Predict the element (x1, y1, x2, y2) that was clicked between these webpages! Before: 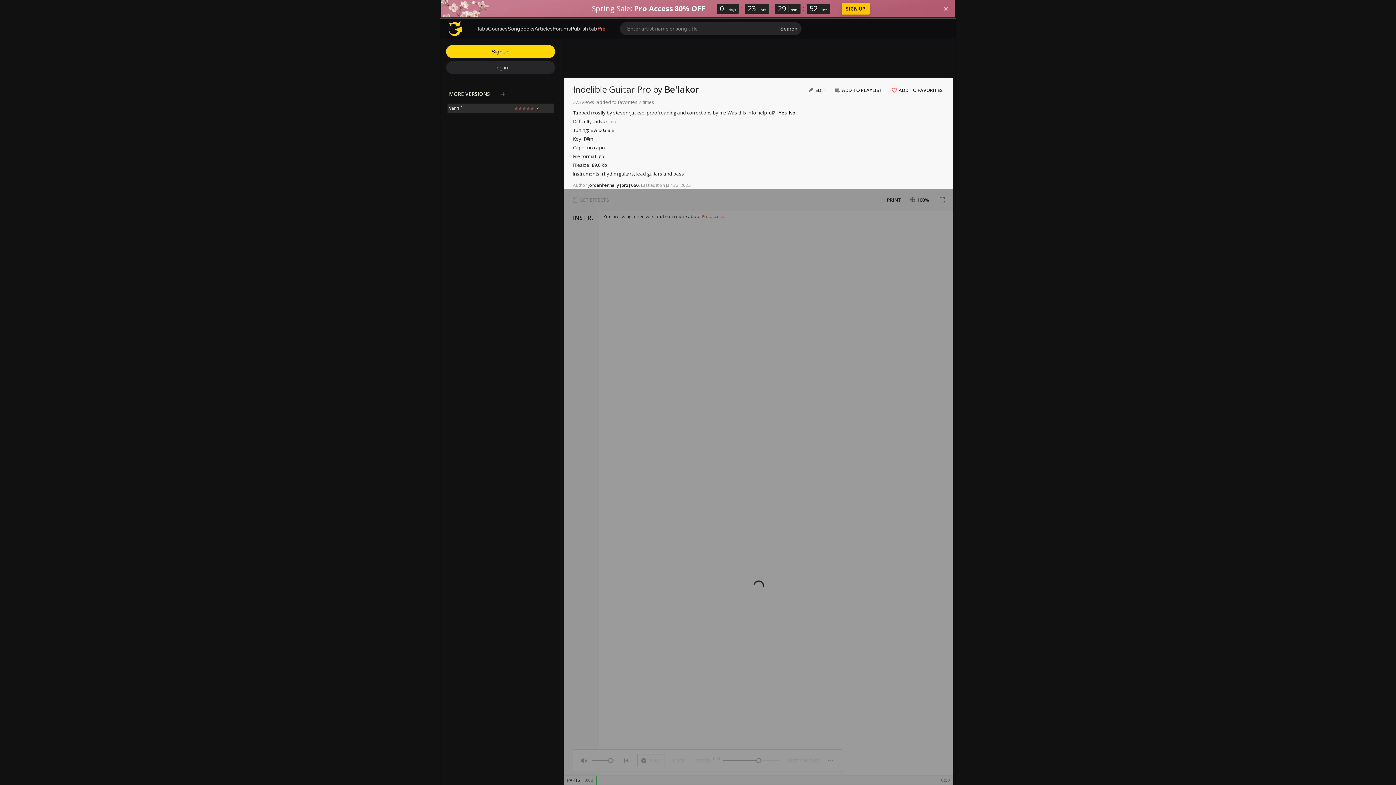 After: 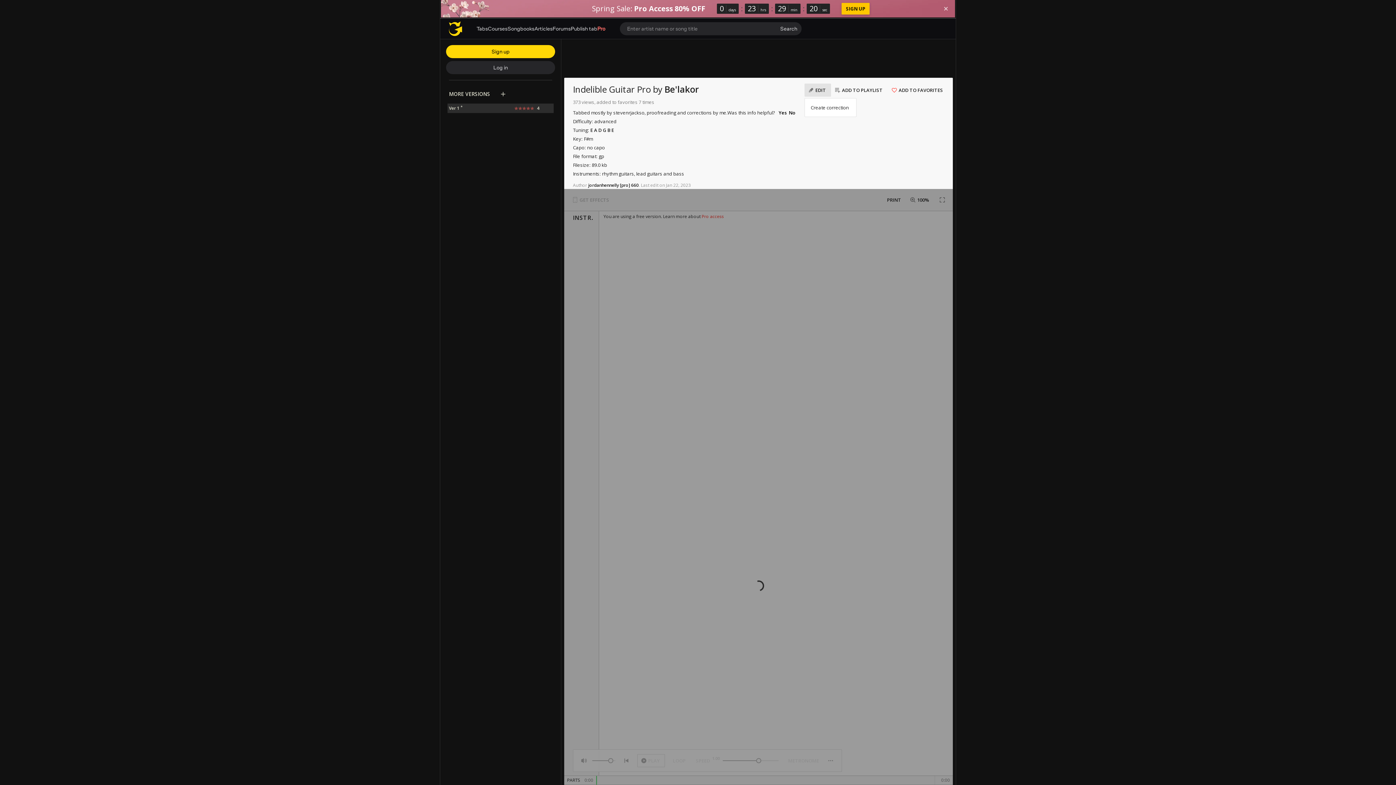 Action: label: EDIT bbox: (804, 83, 831, 96)